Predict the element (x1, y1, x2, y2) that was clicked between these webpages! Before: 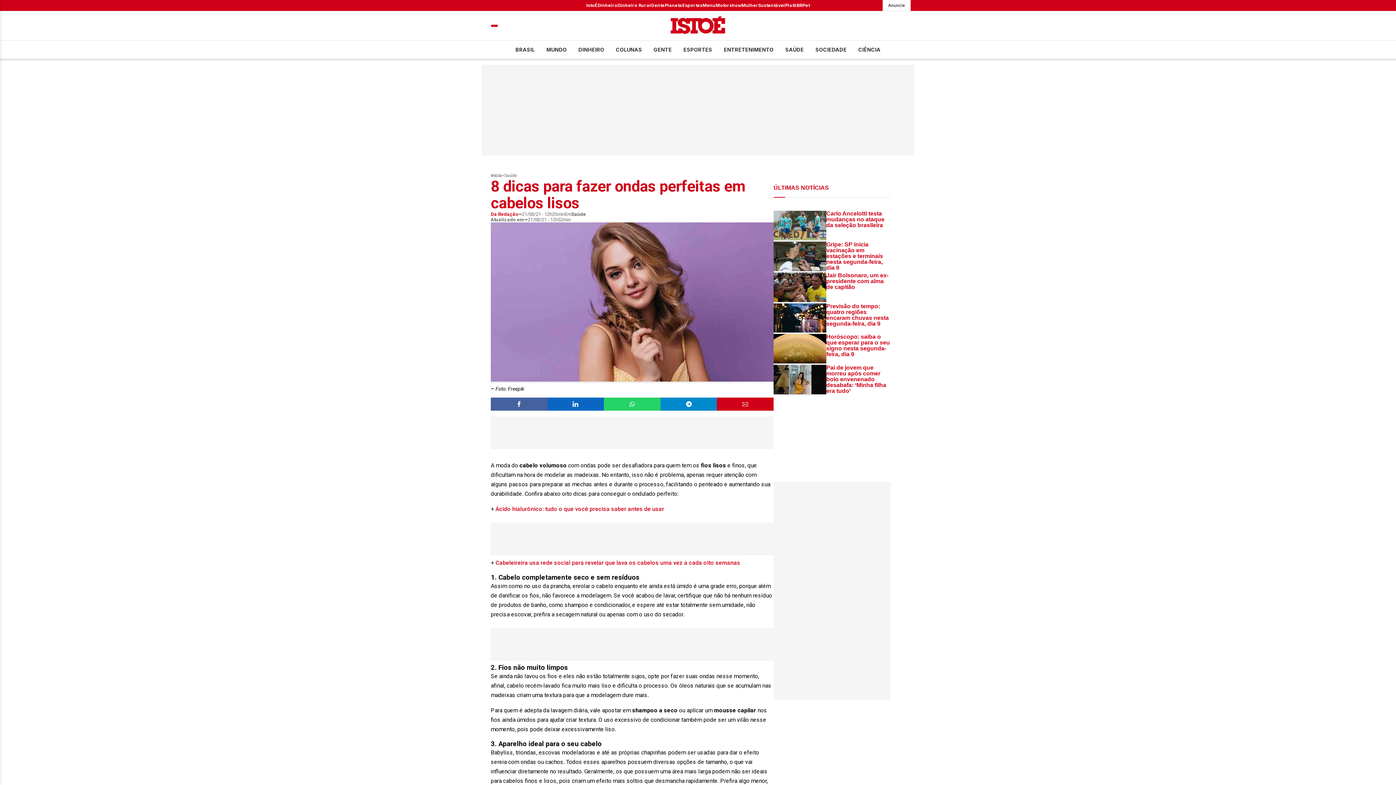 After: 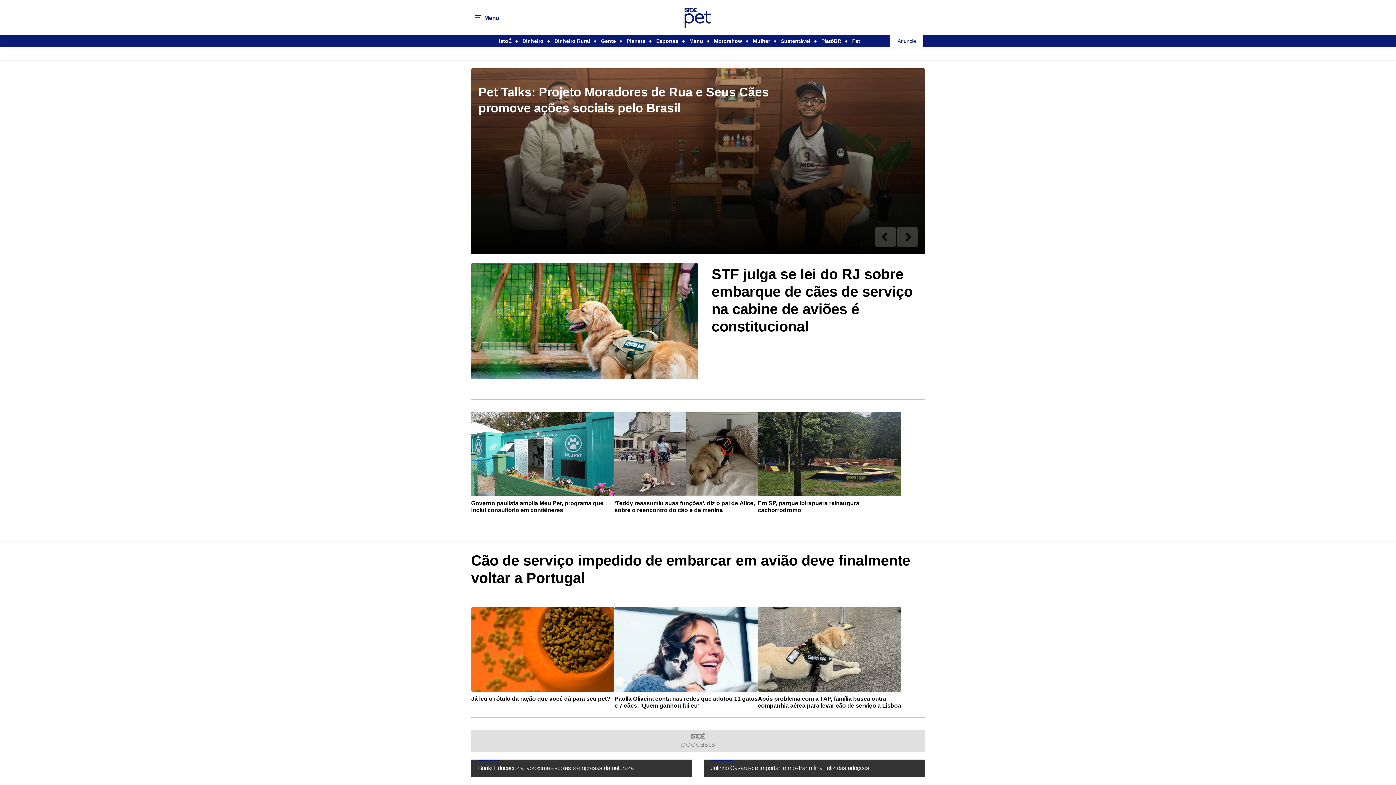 Action: bbox: (802, 2, 810, 8) label: Pet